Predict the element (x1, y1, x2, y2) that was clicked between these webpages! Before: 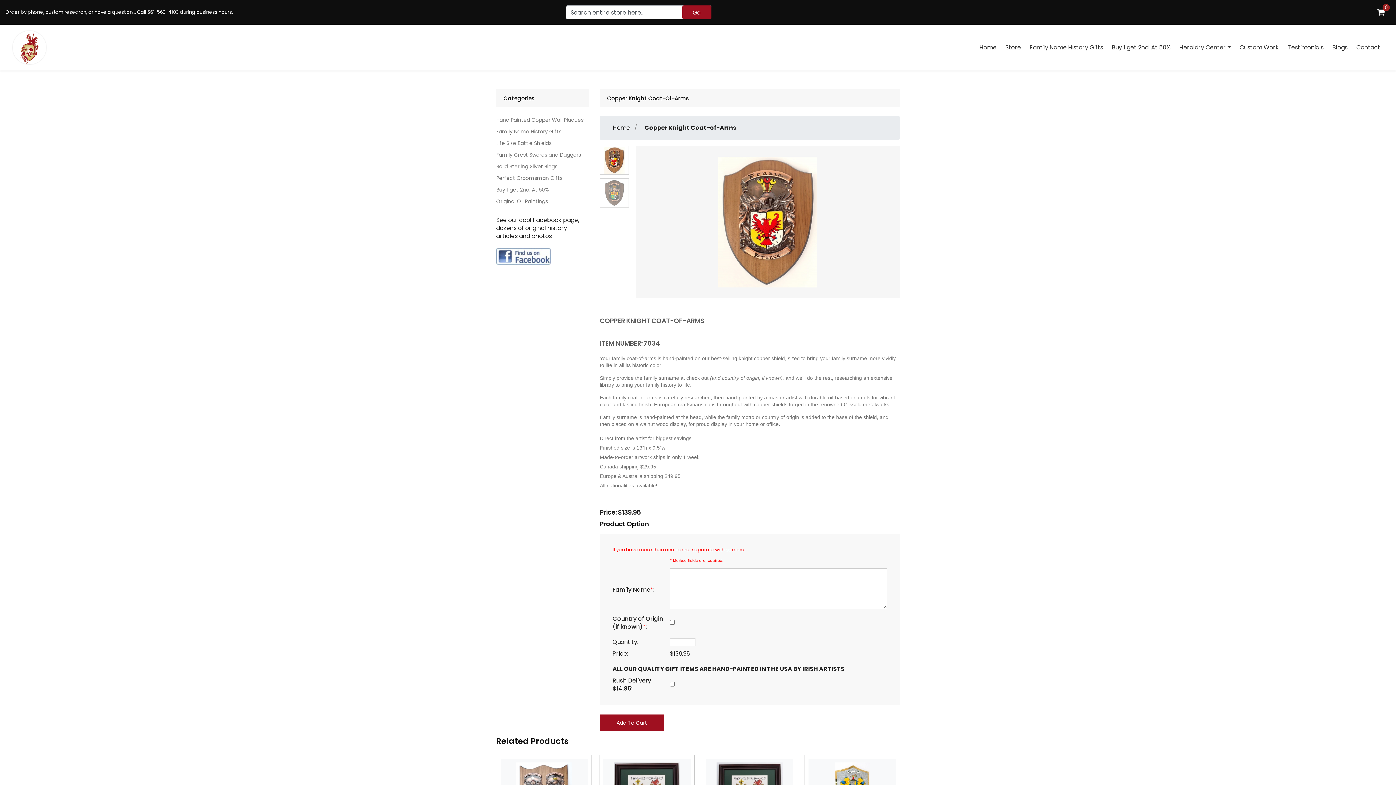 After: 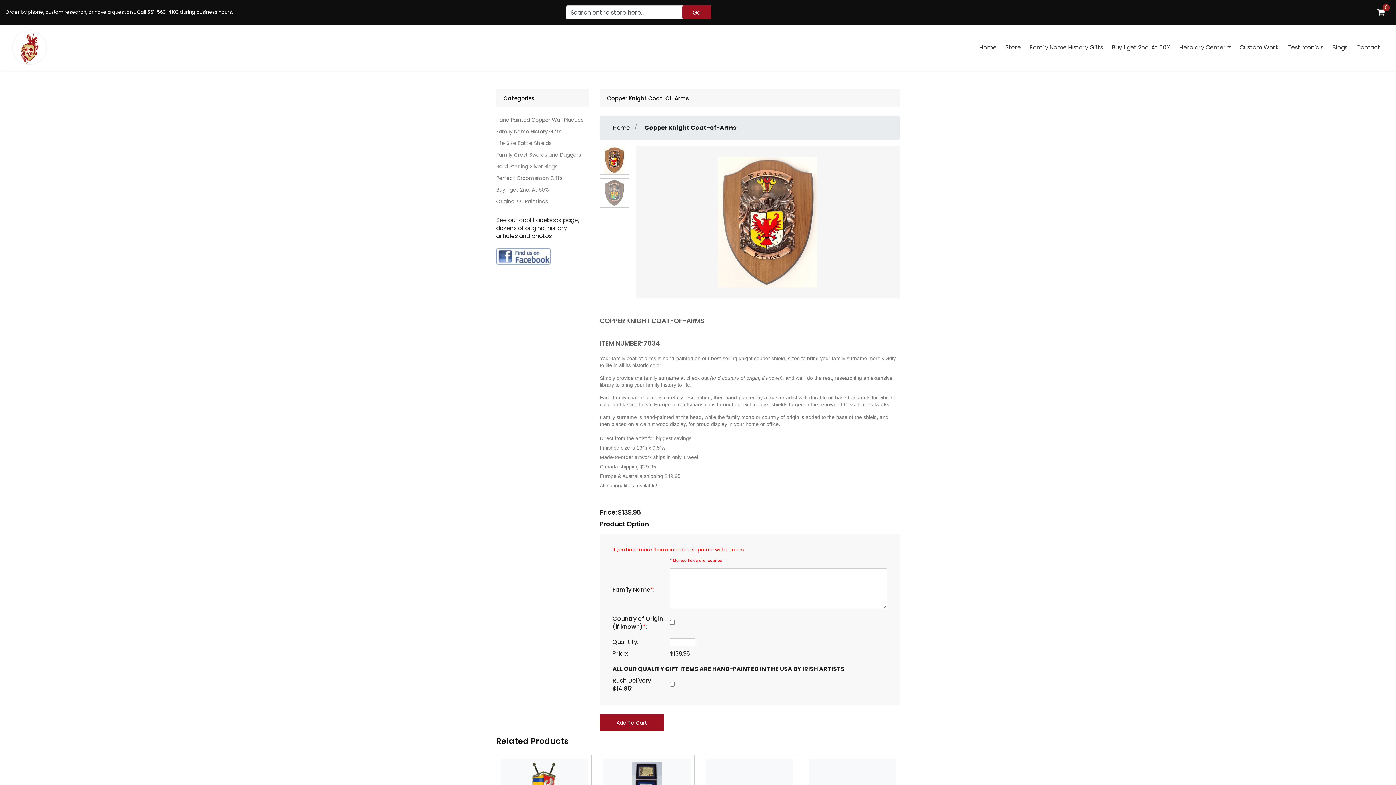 Action: bbox: (496, 251, 550, 260)